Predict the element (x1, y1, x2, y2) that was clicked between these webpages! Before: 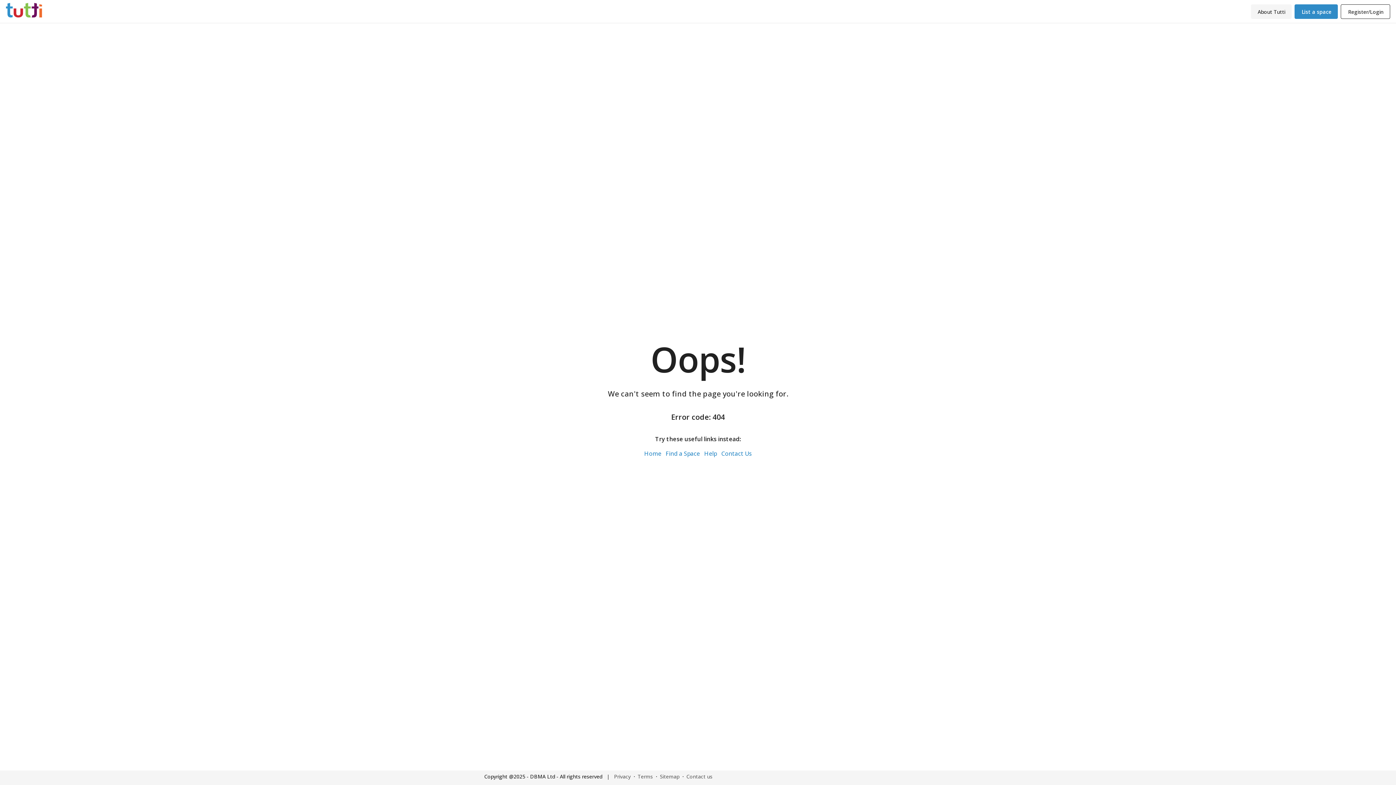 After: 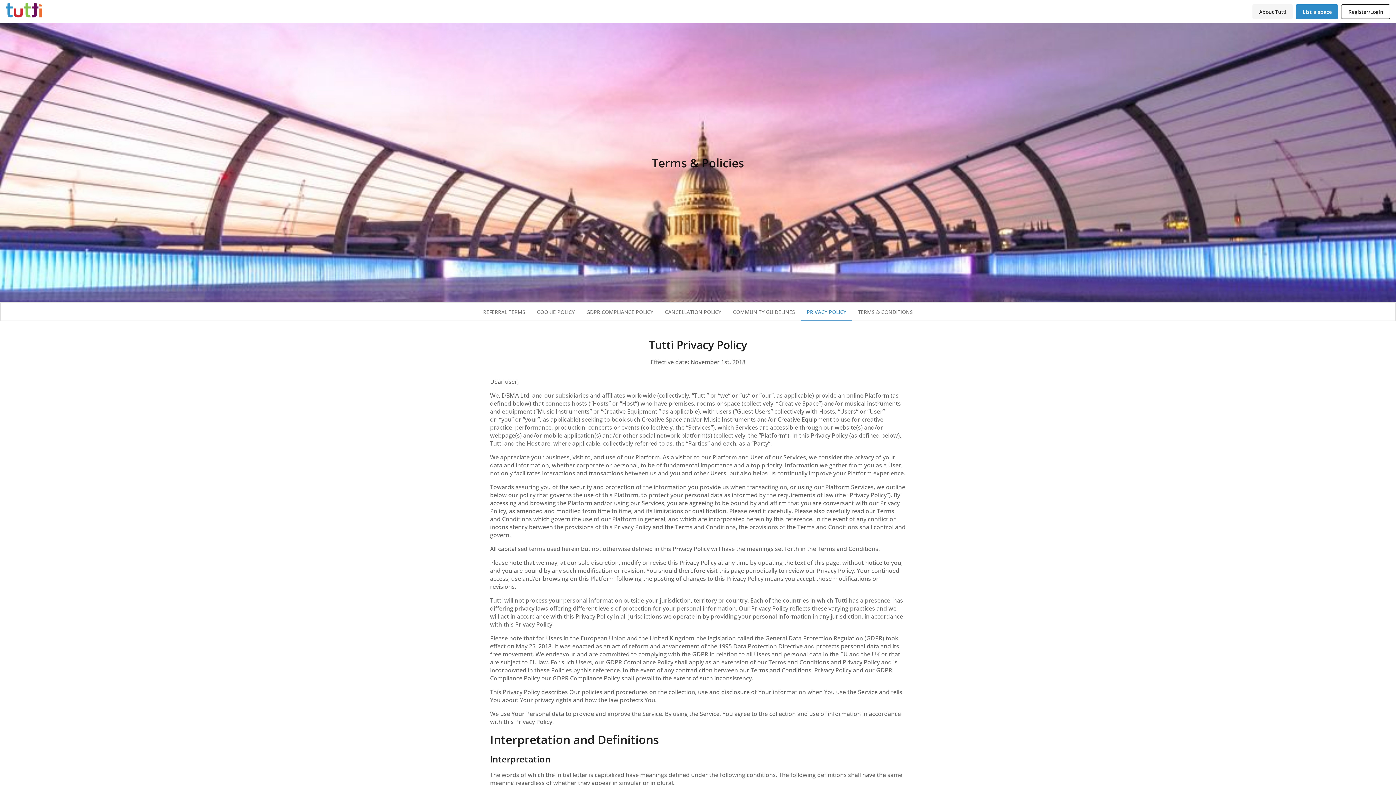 Action: bbox: (614, 773, 632, 780) label: Privacy 